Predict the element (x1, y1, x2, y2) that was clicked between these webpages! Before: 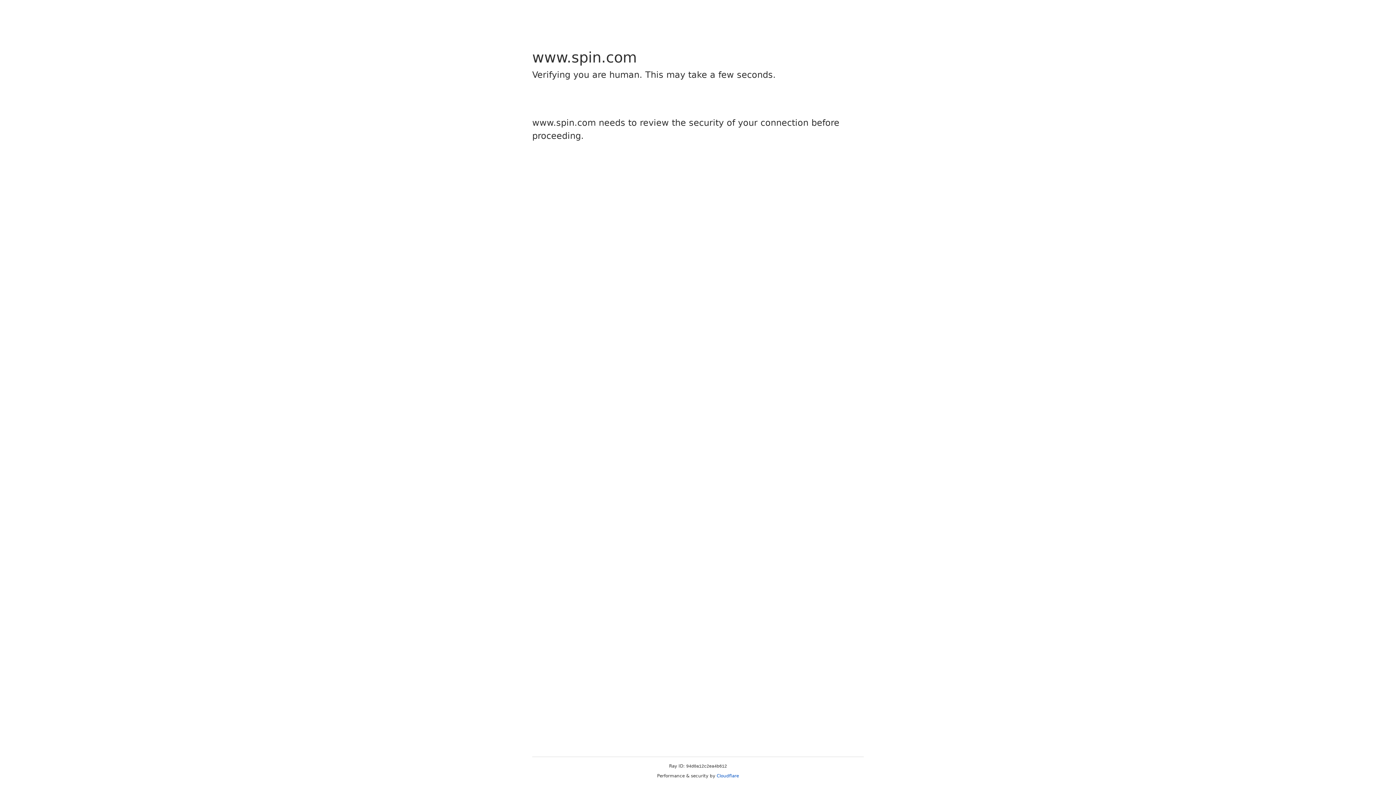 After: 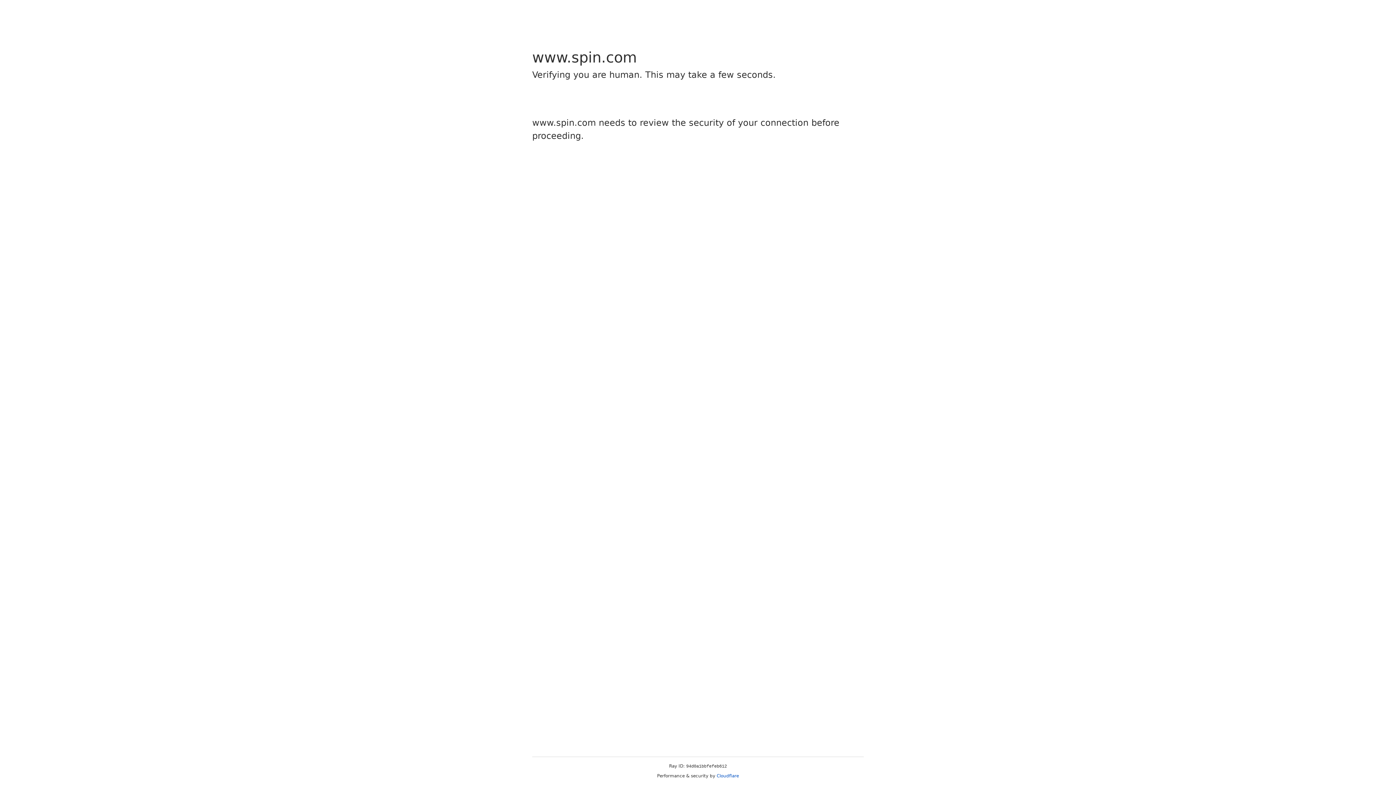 Action: bbox: (716, 773, 739, 778) label: Cloudflare